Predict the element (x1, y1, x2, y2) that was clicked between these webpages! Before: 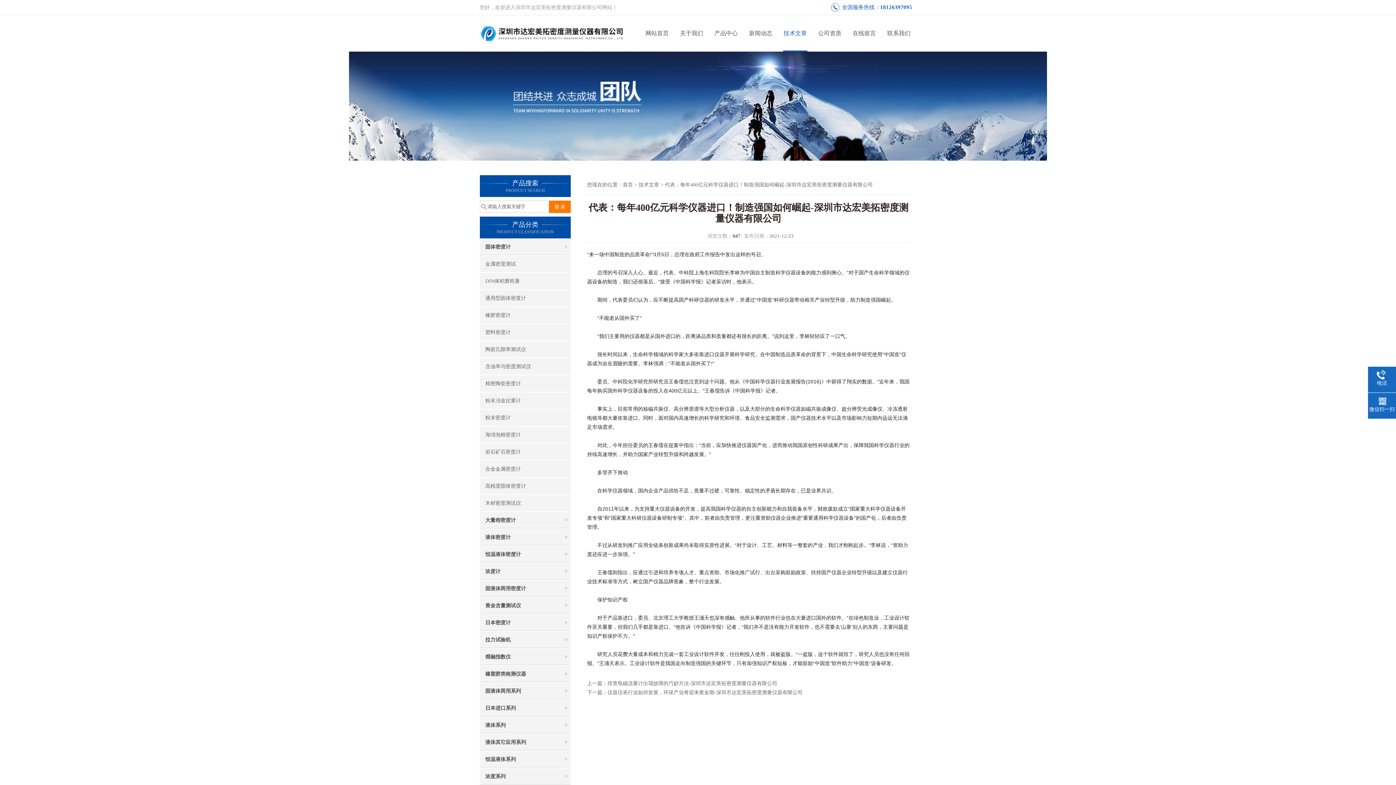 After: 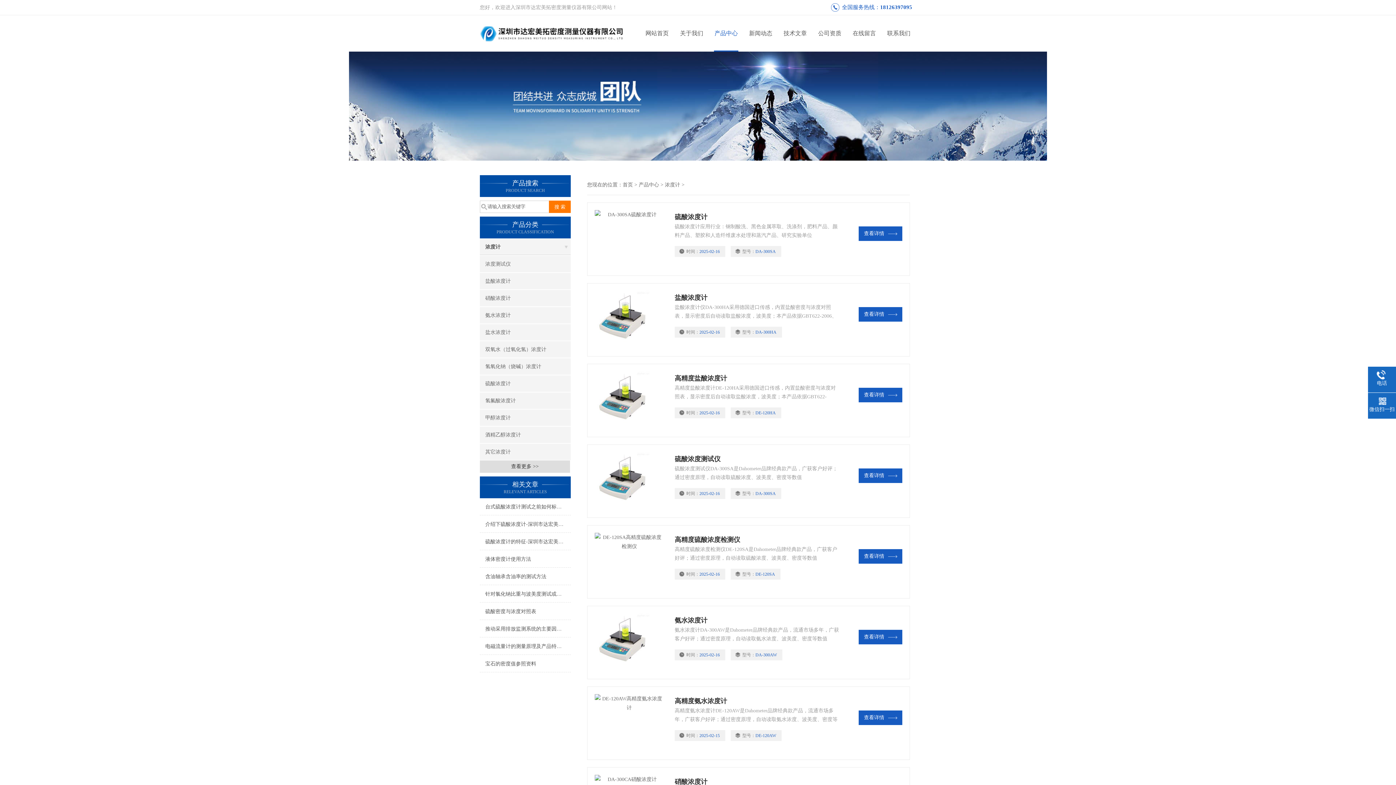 Action: label: 浓度计 bbox: (480, 563, 570, 580)